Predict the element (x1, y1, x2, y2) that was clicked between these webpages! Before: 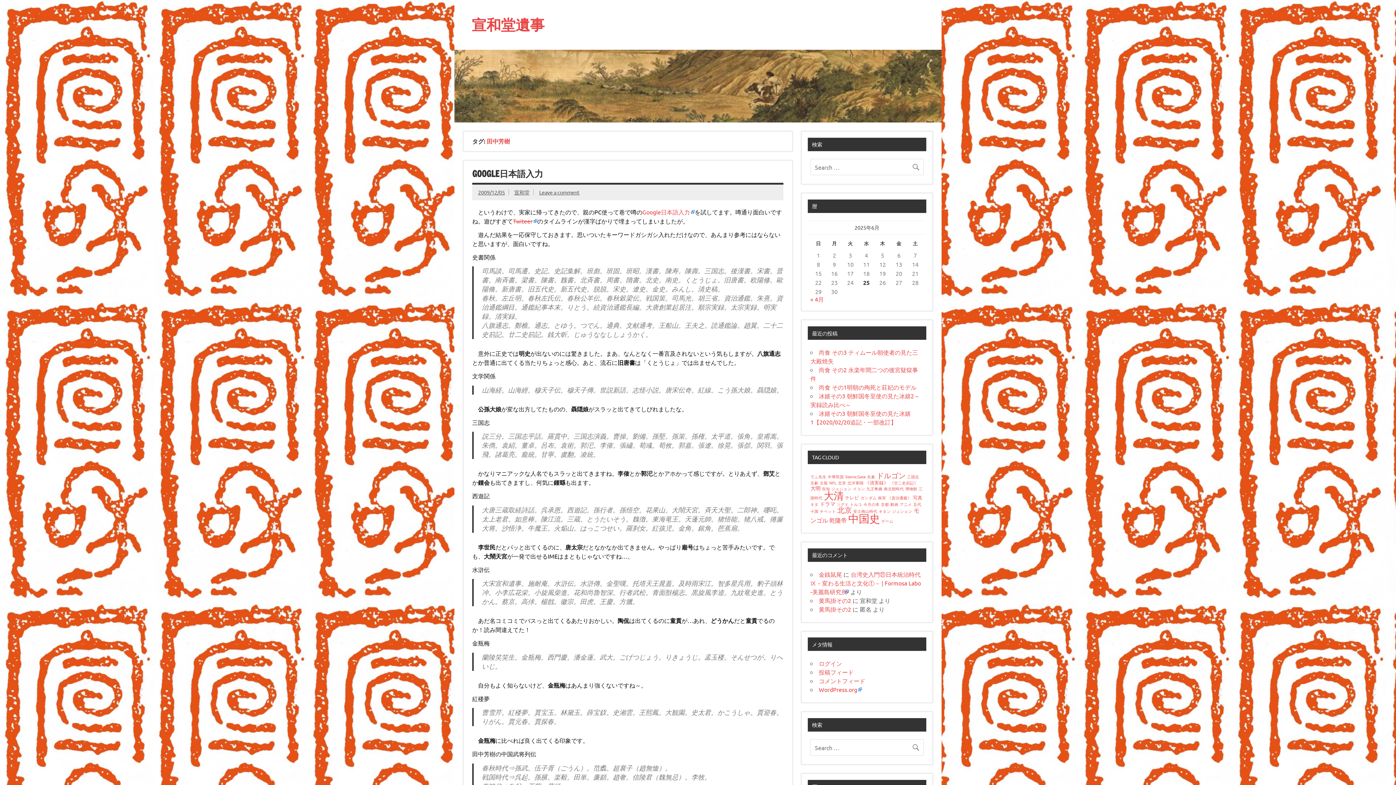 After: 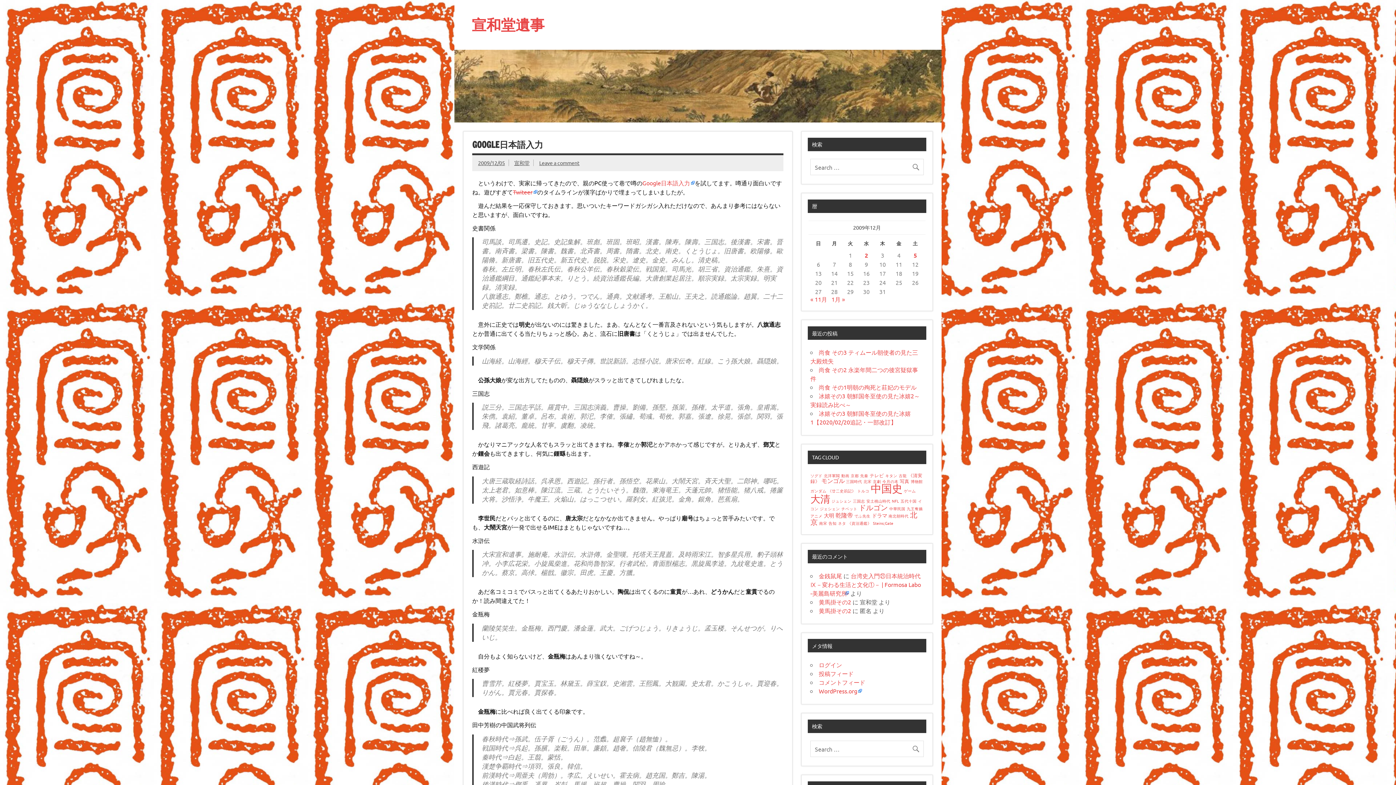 Action: label: 2009/12/05 bbox: (478, 188, 505, 195)